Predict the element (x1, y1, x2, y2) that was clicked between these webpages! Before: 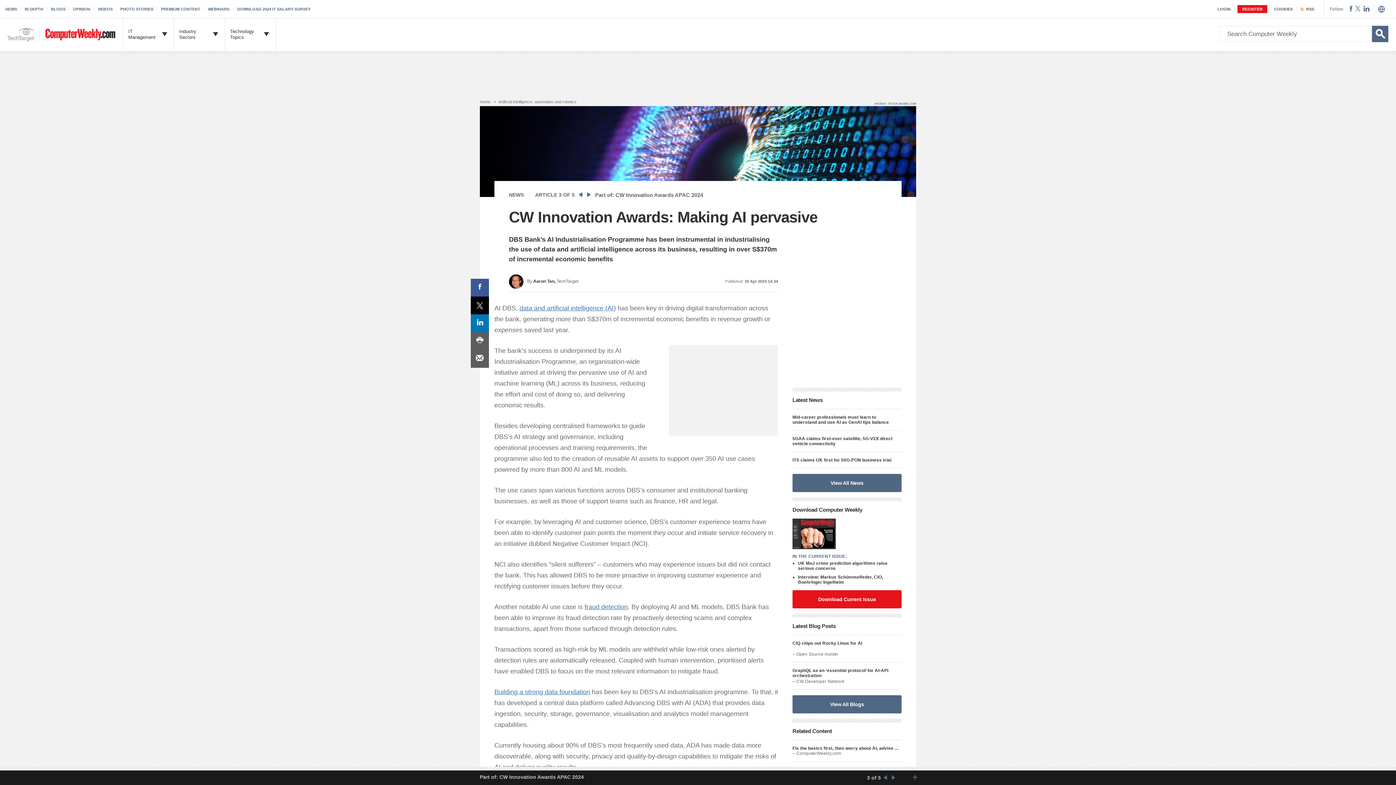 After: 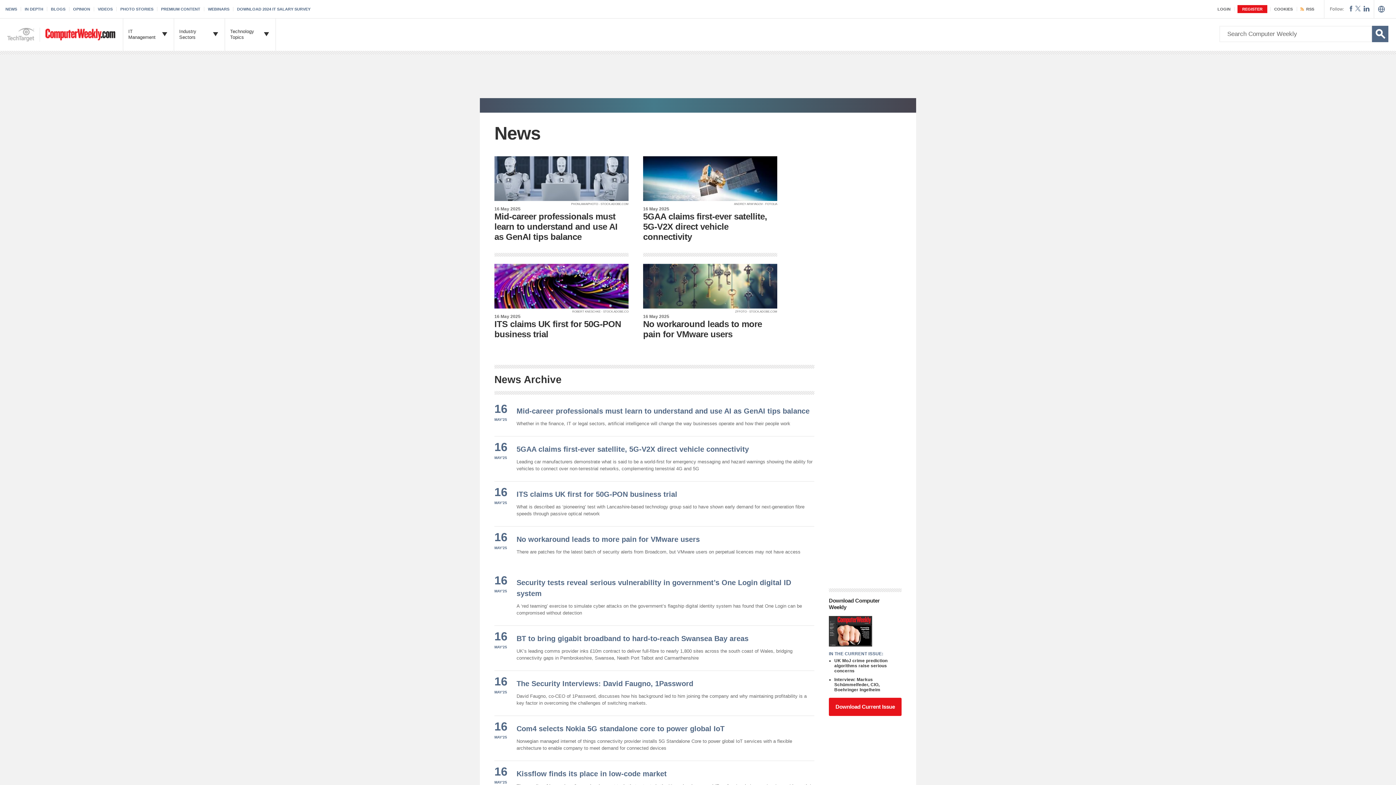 Action: label: NEWS bbox: (5, 6, 21, 11)